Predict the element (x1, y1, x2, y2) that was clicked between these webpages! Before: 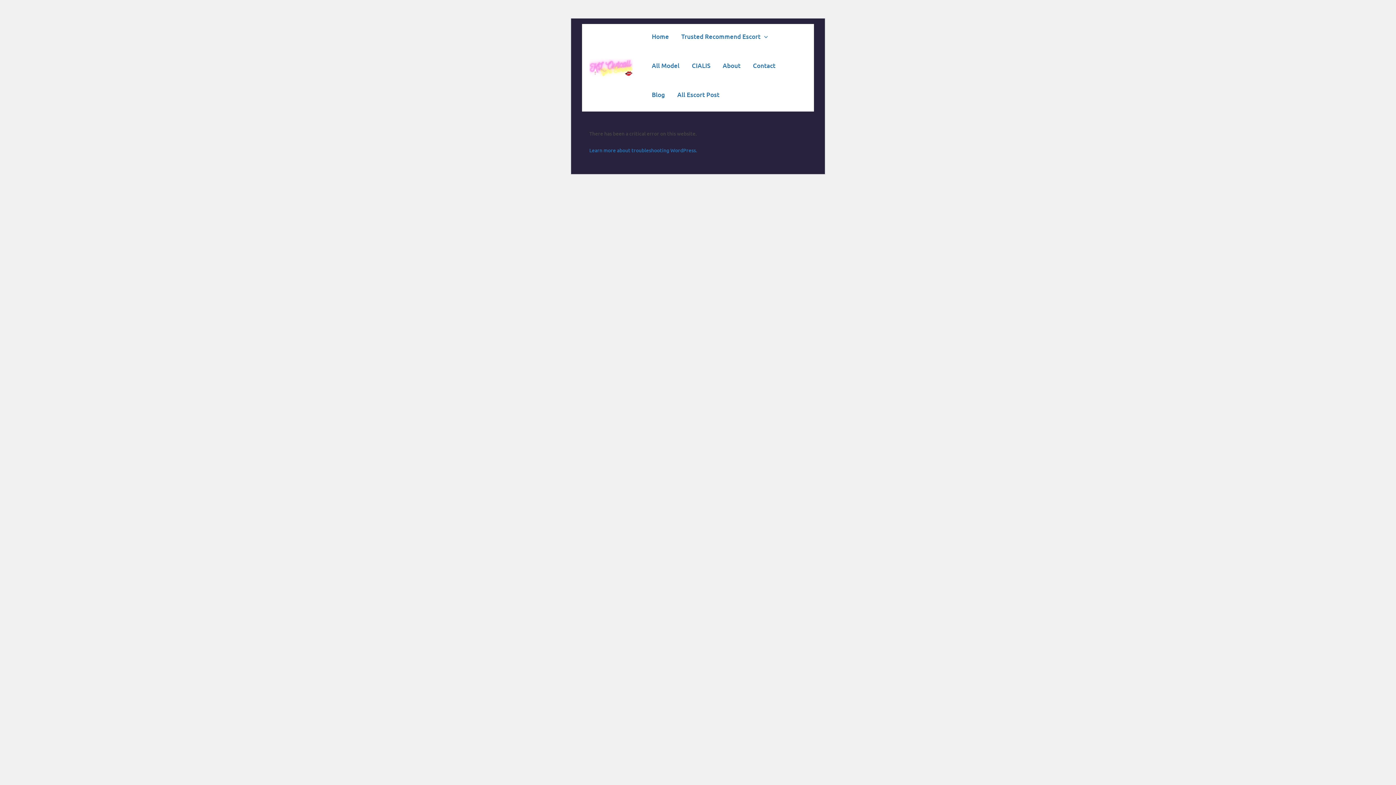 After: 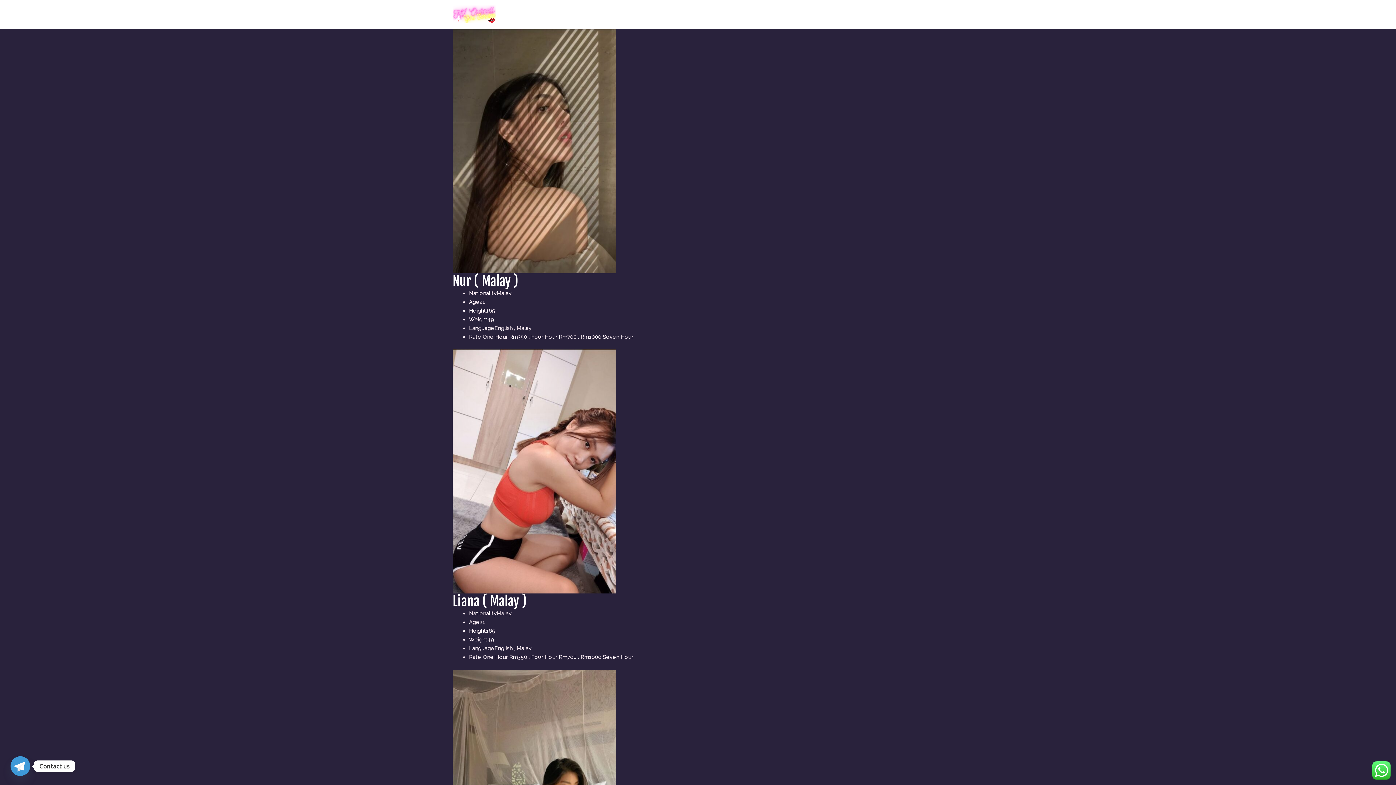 Action: label: All Model bbox: (645, 53, 685, 78)